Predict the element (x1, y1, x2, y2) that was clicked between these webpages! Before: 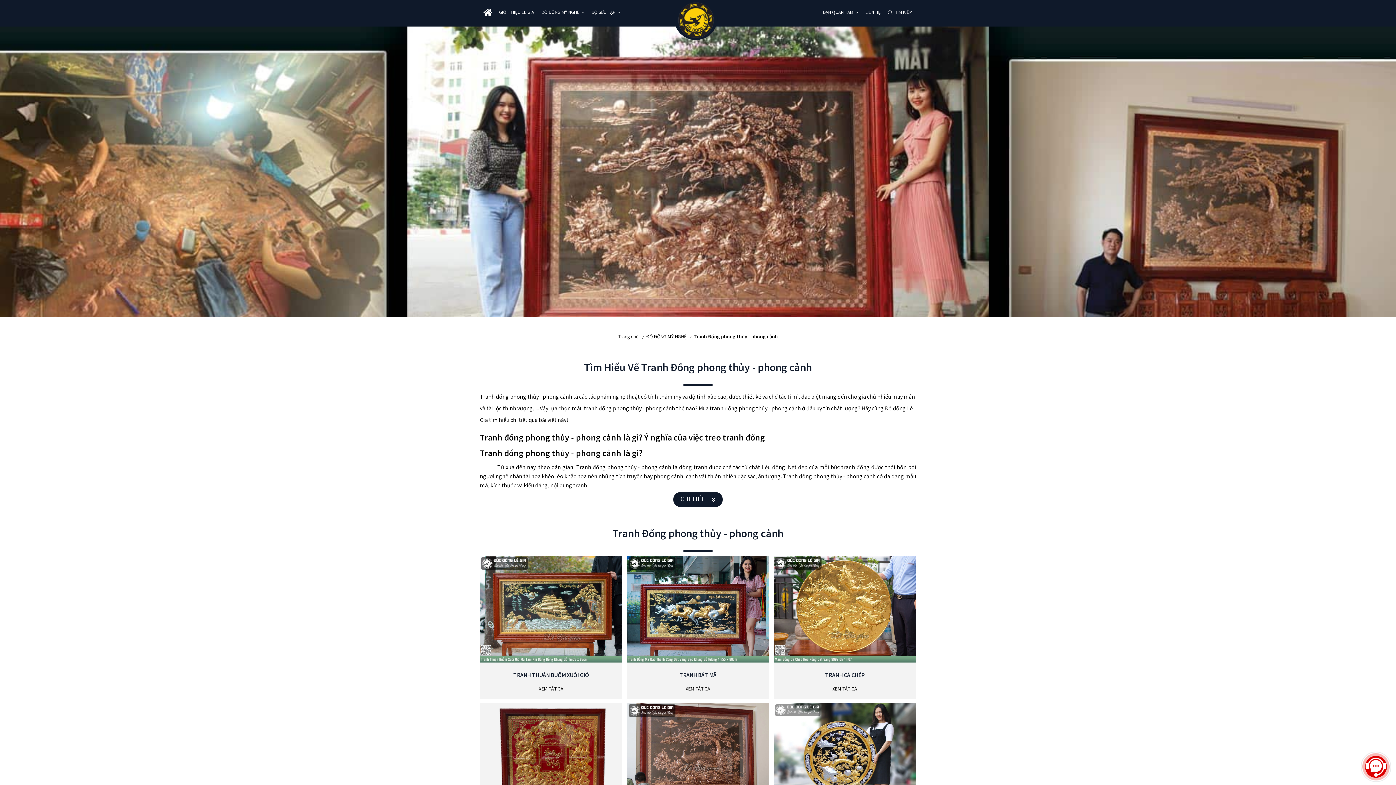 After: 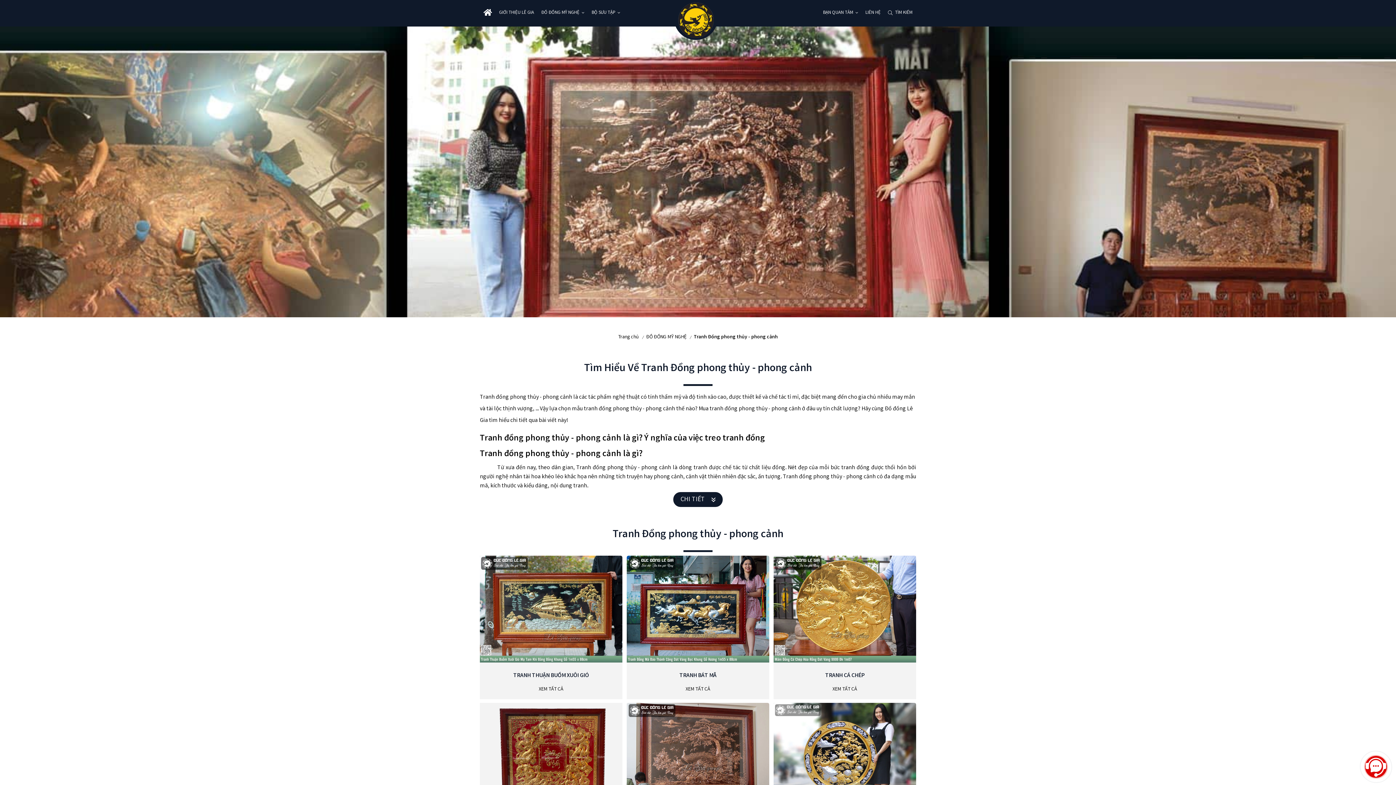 Action: label: Tìm Hiểu Về Tranh Đồng phong thủy - phong cảnh bbox: (480, 355, 916, 382)